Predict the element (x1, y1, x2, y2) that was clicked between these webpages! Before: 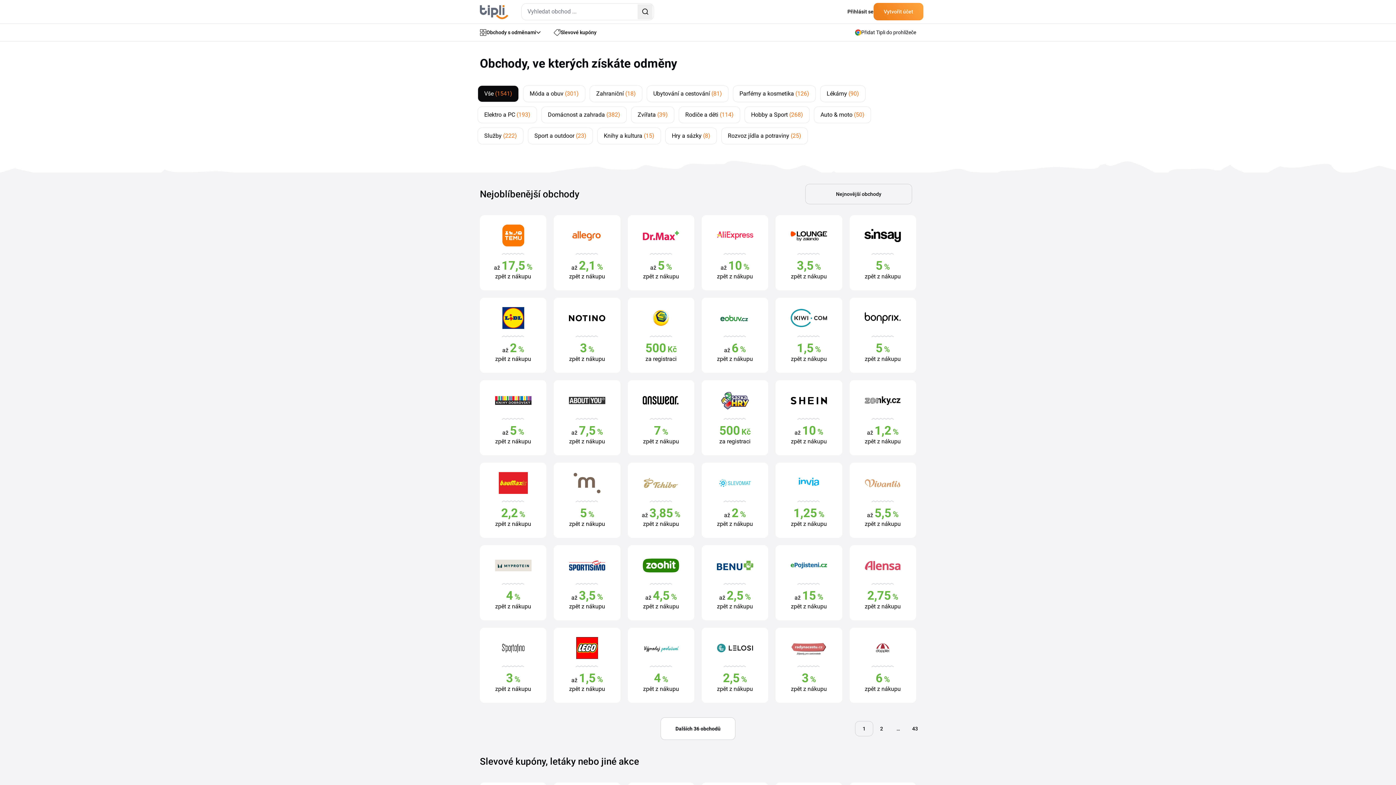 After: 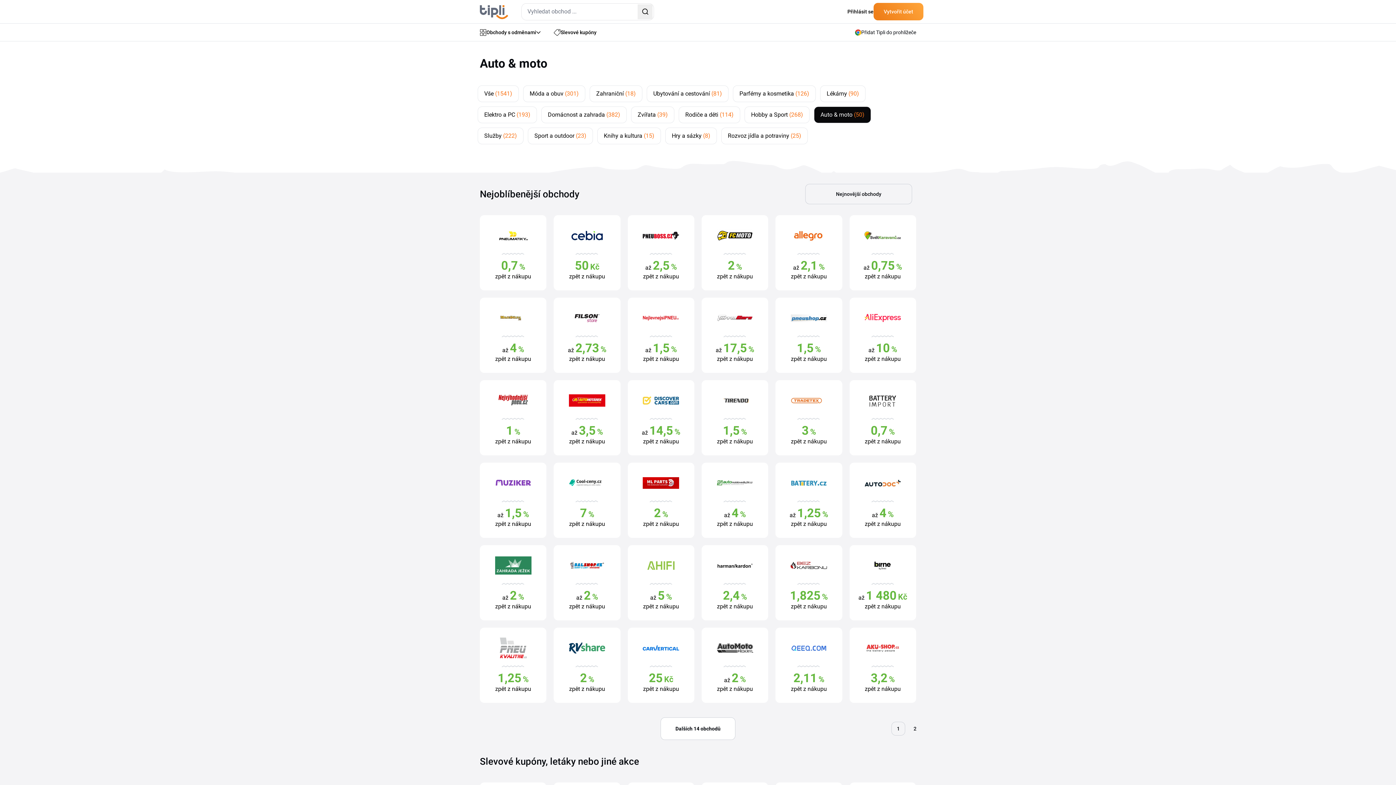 Action: label: Auto & moto (50) bbox: (814, 106, 871, 123)